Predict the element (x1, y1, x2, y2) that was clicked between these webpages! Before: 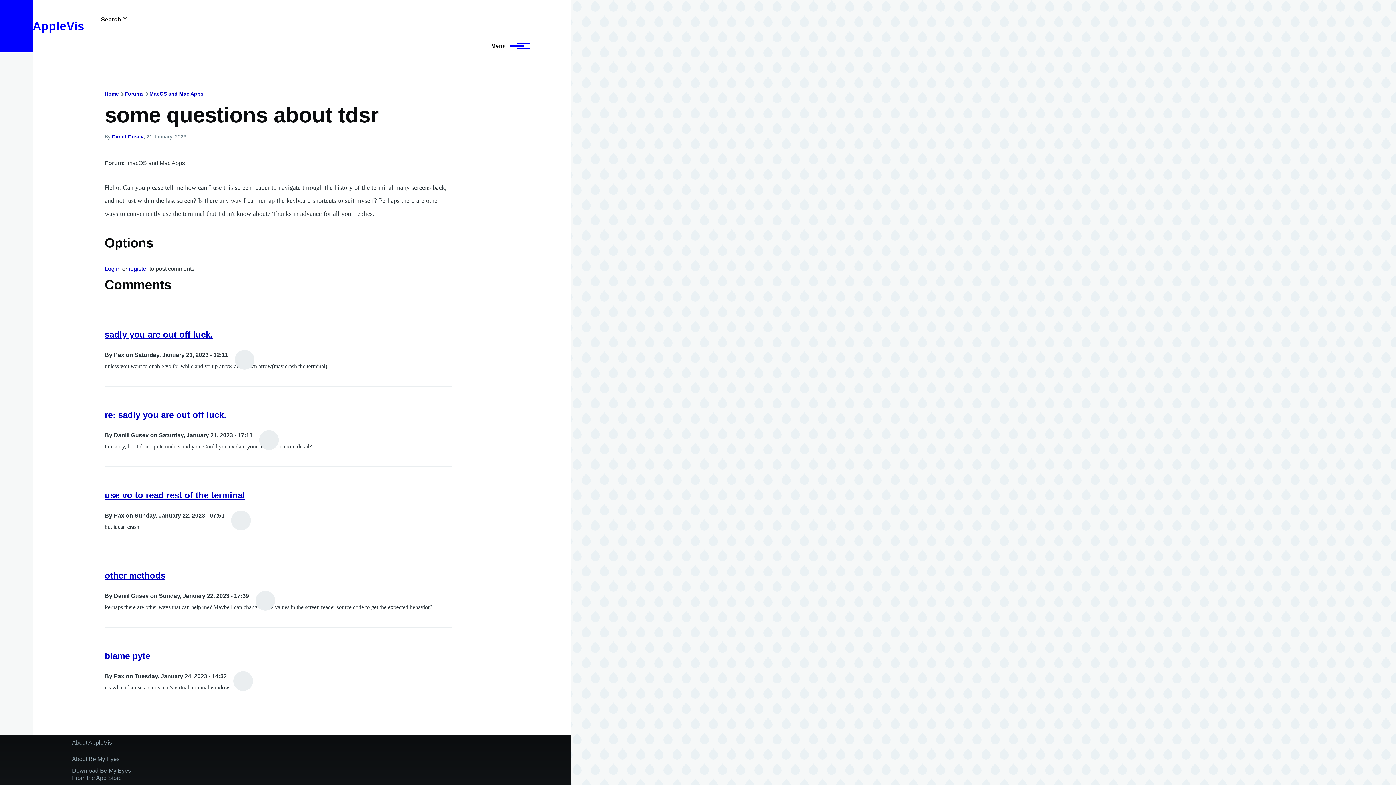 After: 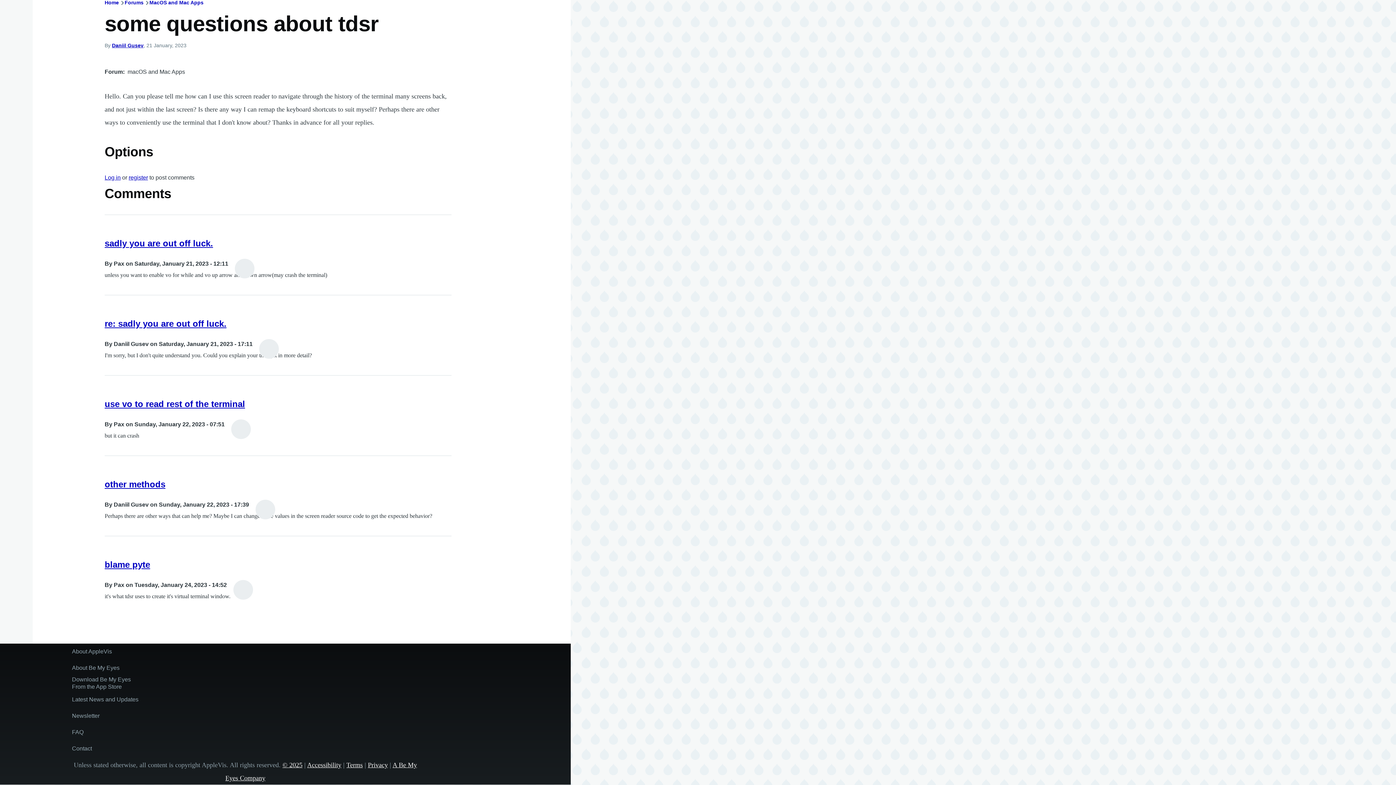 Action: bbox: (104, 490, 245, 500) label: use vo to read rest of the terminal